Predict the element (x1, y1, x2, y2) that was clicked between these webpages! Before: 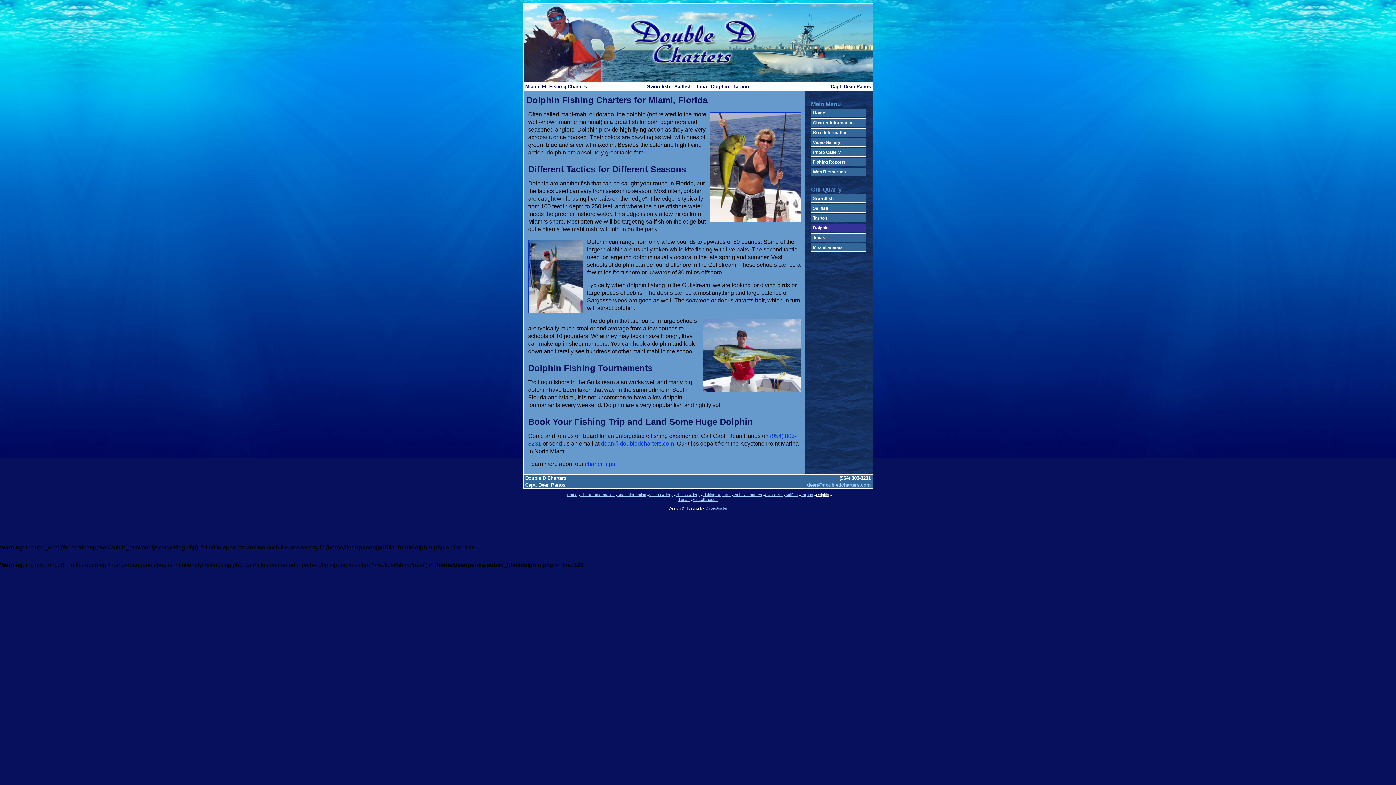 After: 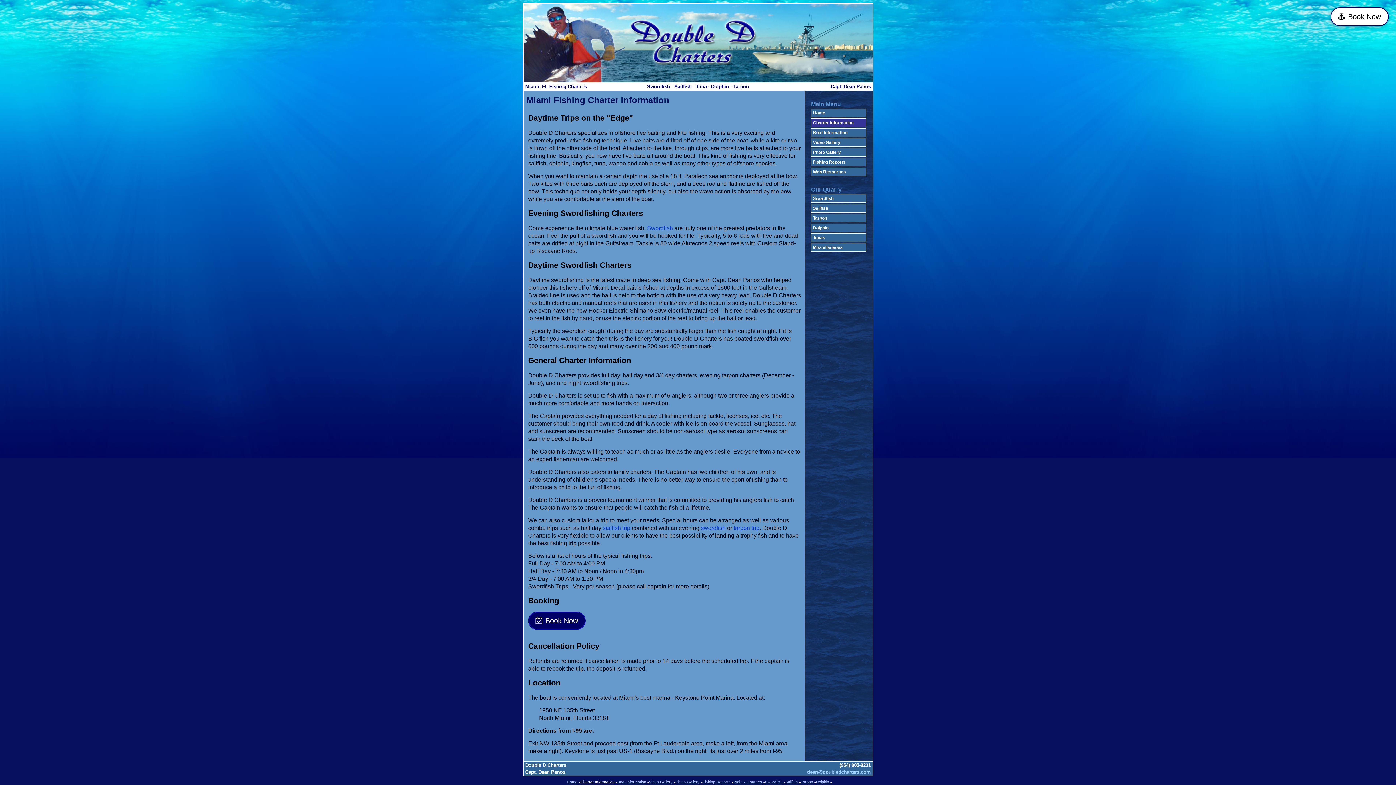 Action: label: charter trips bbox: (585, 461, 615, 467)